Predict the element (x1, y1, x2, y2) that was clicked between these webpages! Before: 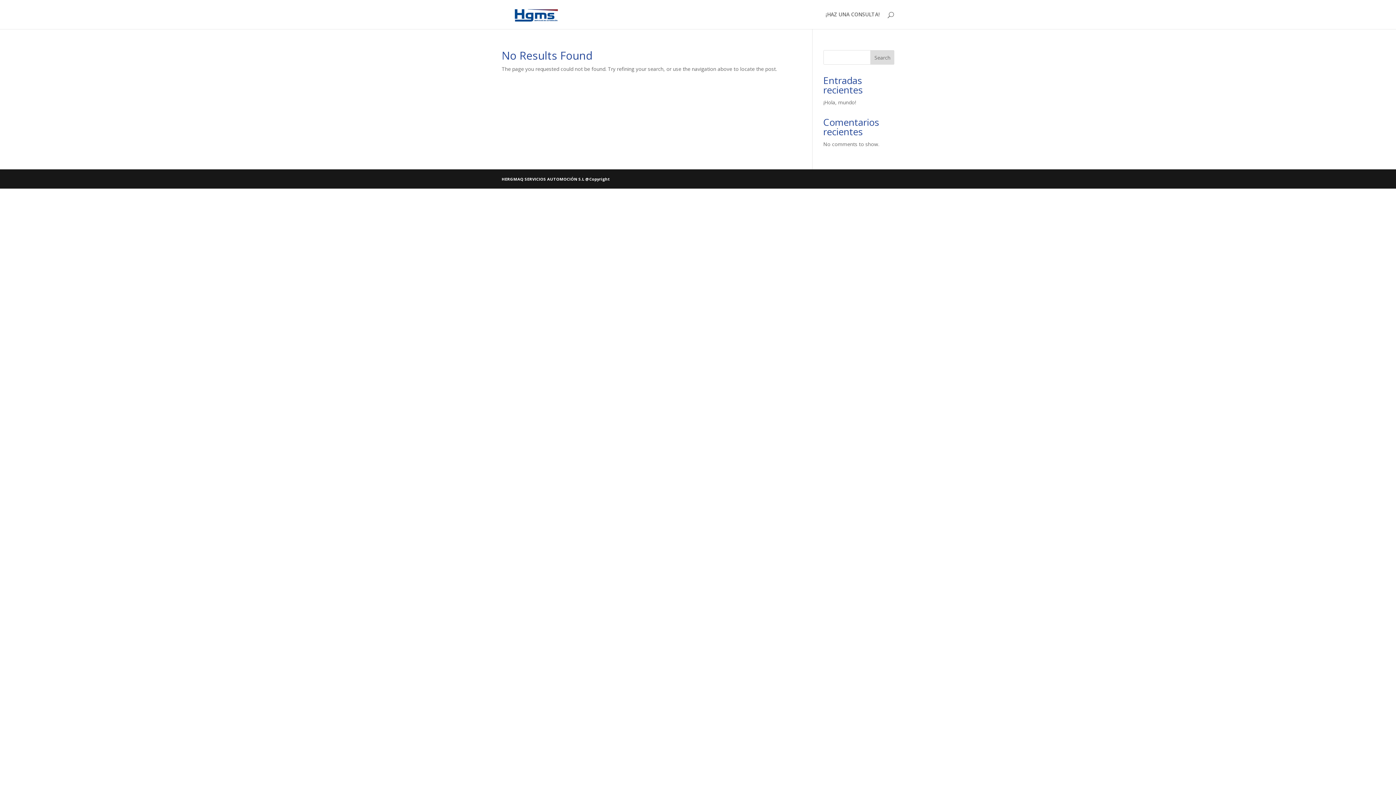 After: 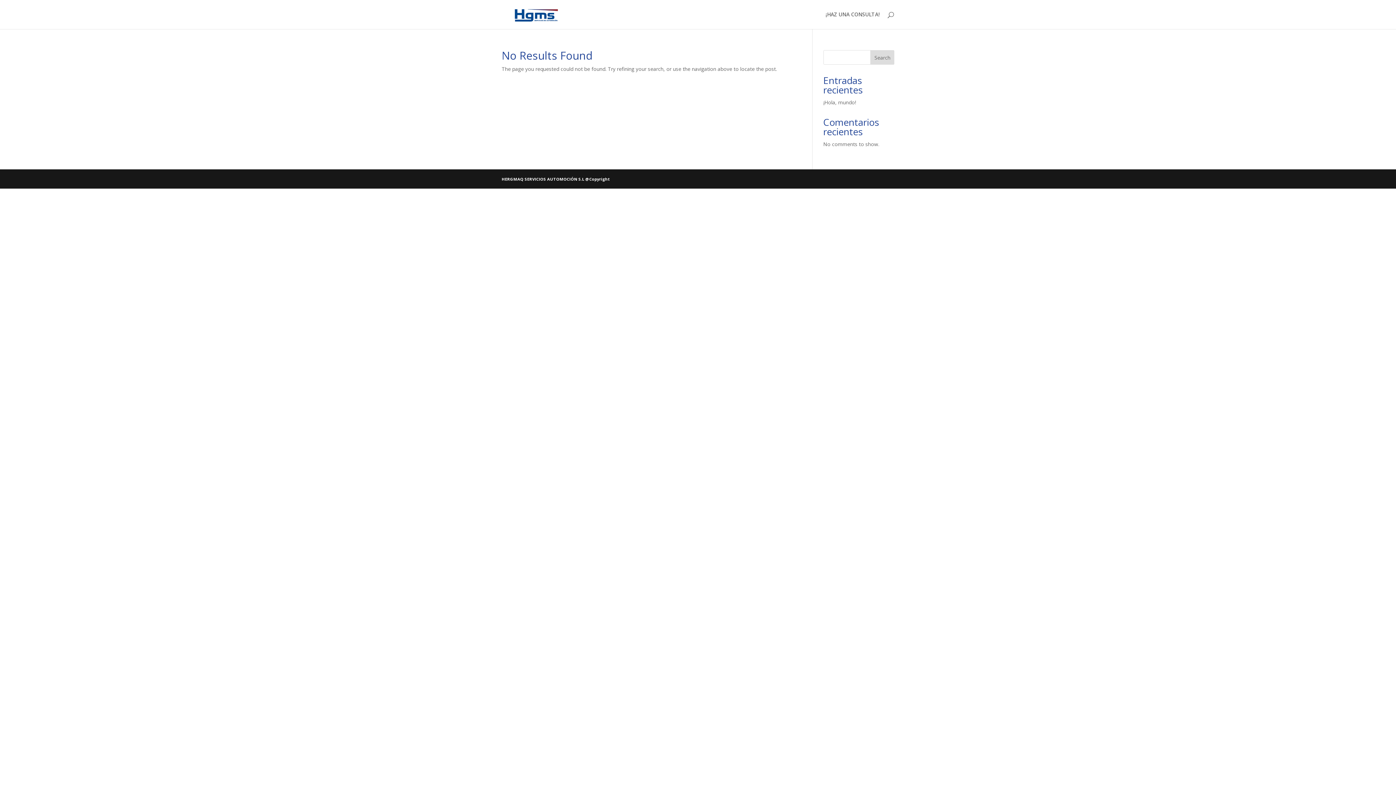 Action: label: Search bbox: (870, 50, 894, 64)